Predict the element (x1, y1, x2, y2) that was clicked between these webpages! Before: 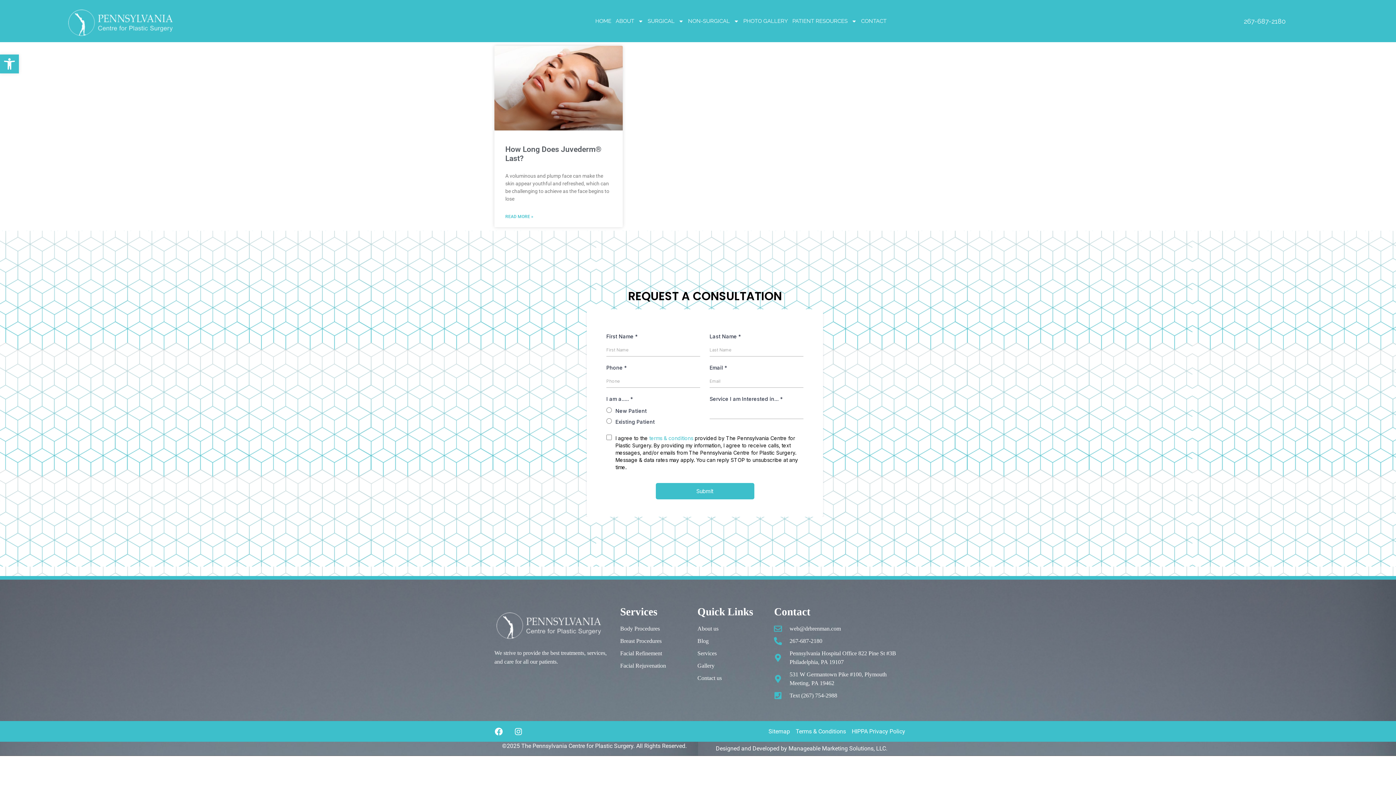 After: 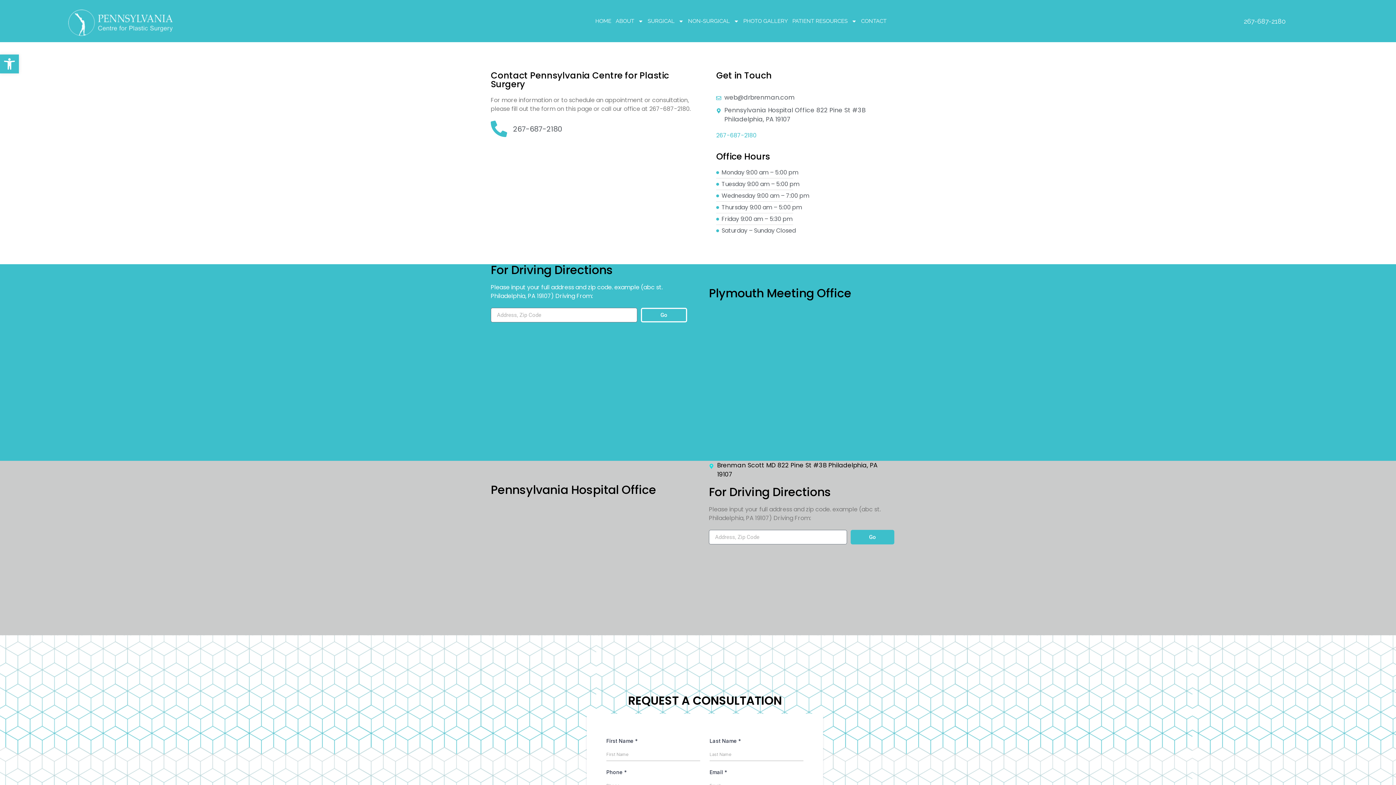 Action: label: Contact us bbox: (697, 674, 743, 683)